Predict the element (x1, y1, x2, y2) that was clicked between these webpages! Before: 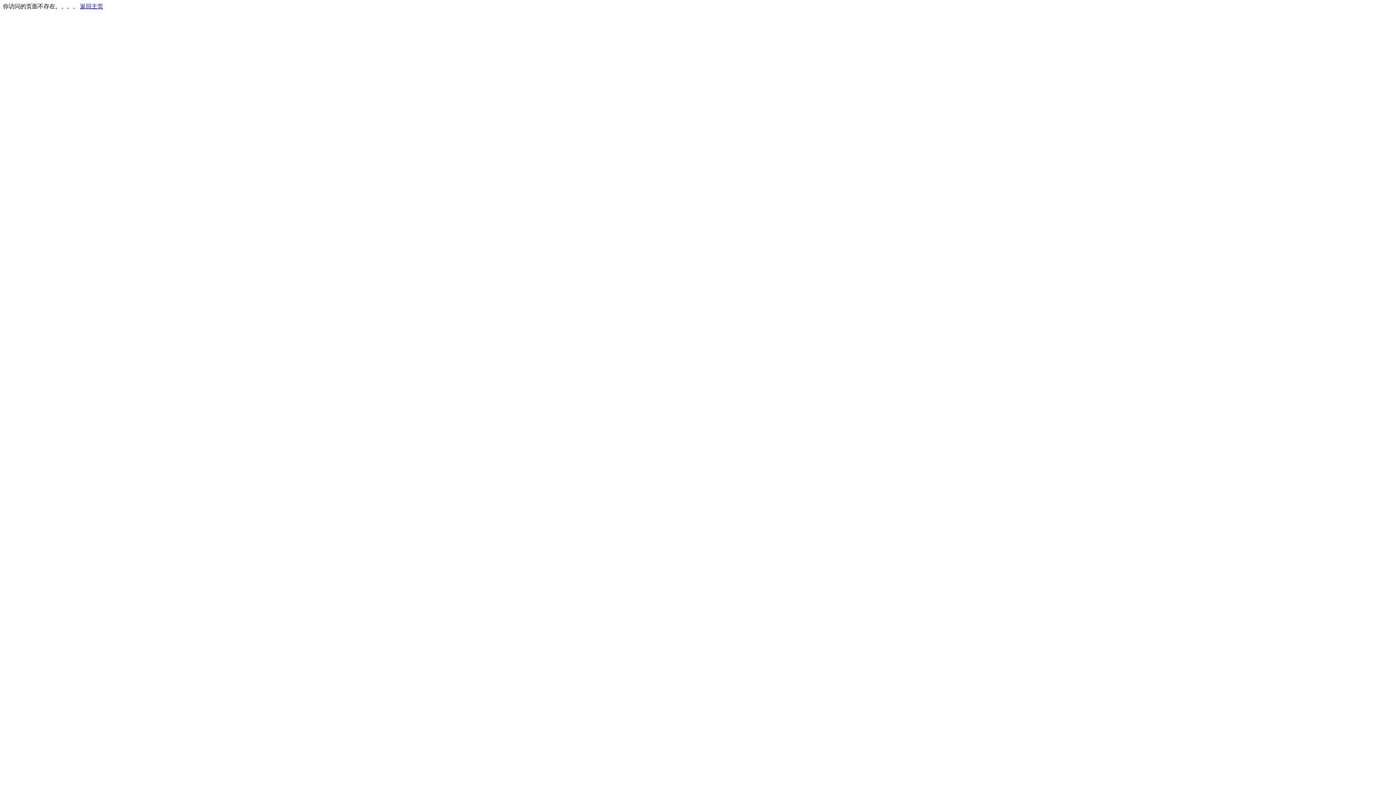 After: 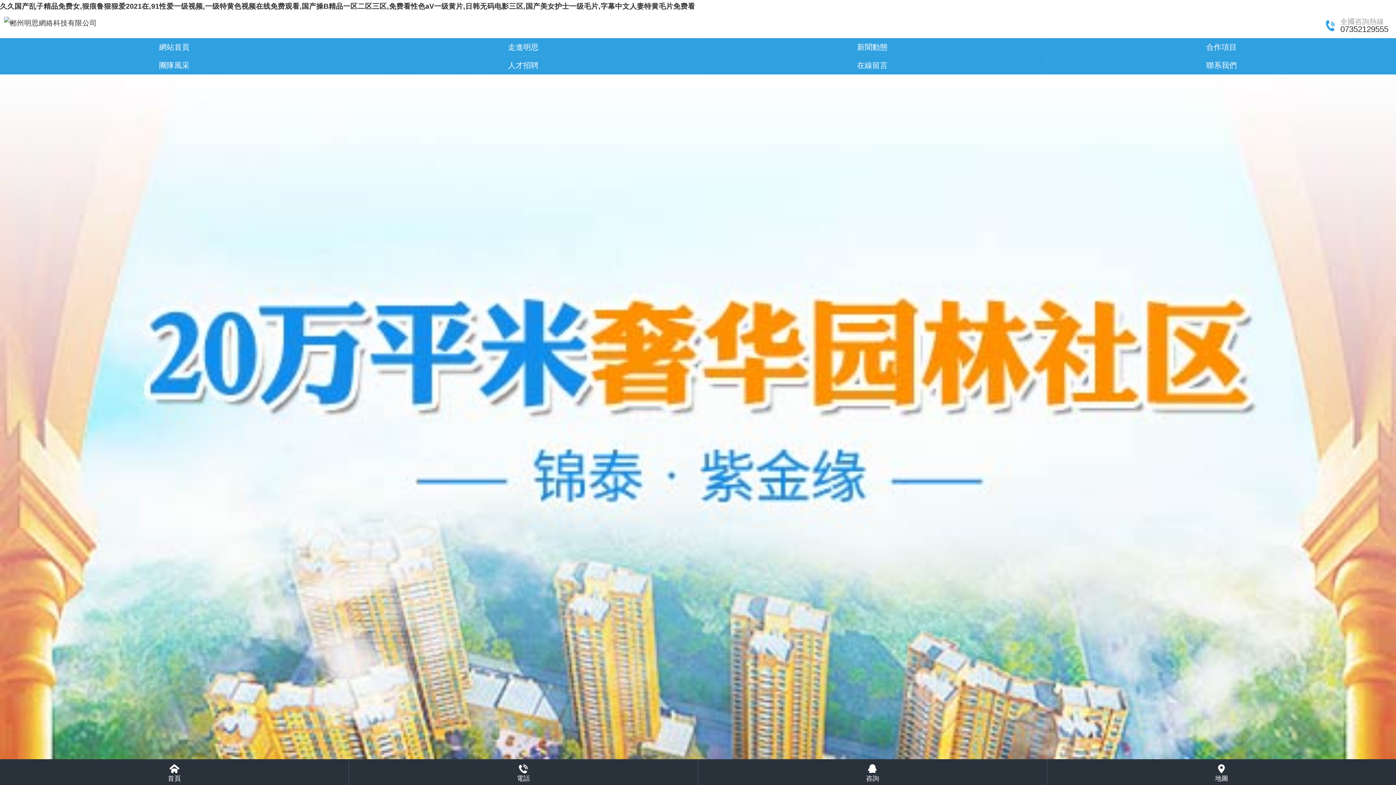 Action: label: 返回主页 bbox: (80, 3, 103, 9)